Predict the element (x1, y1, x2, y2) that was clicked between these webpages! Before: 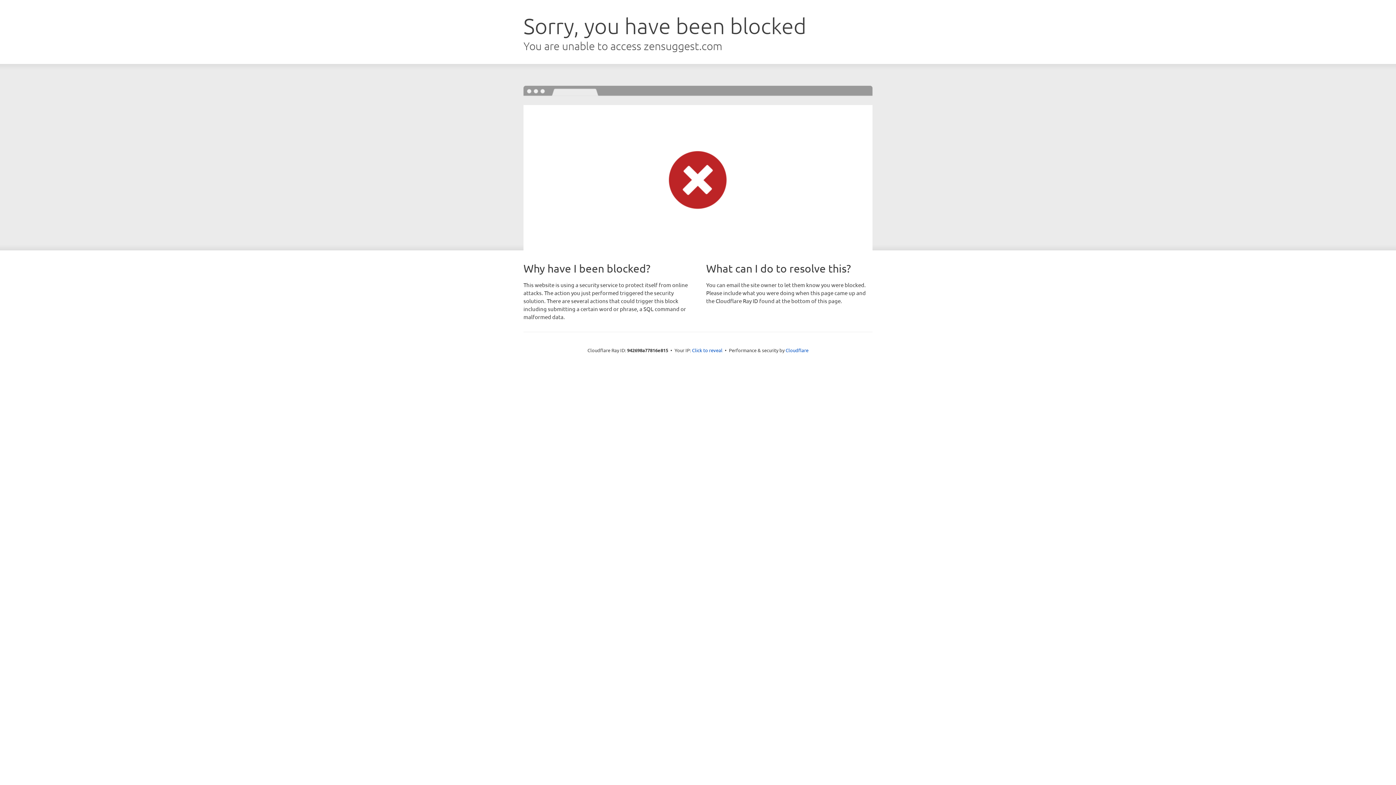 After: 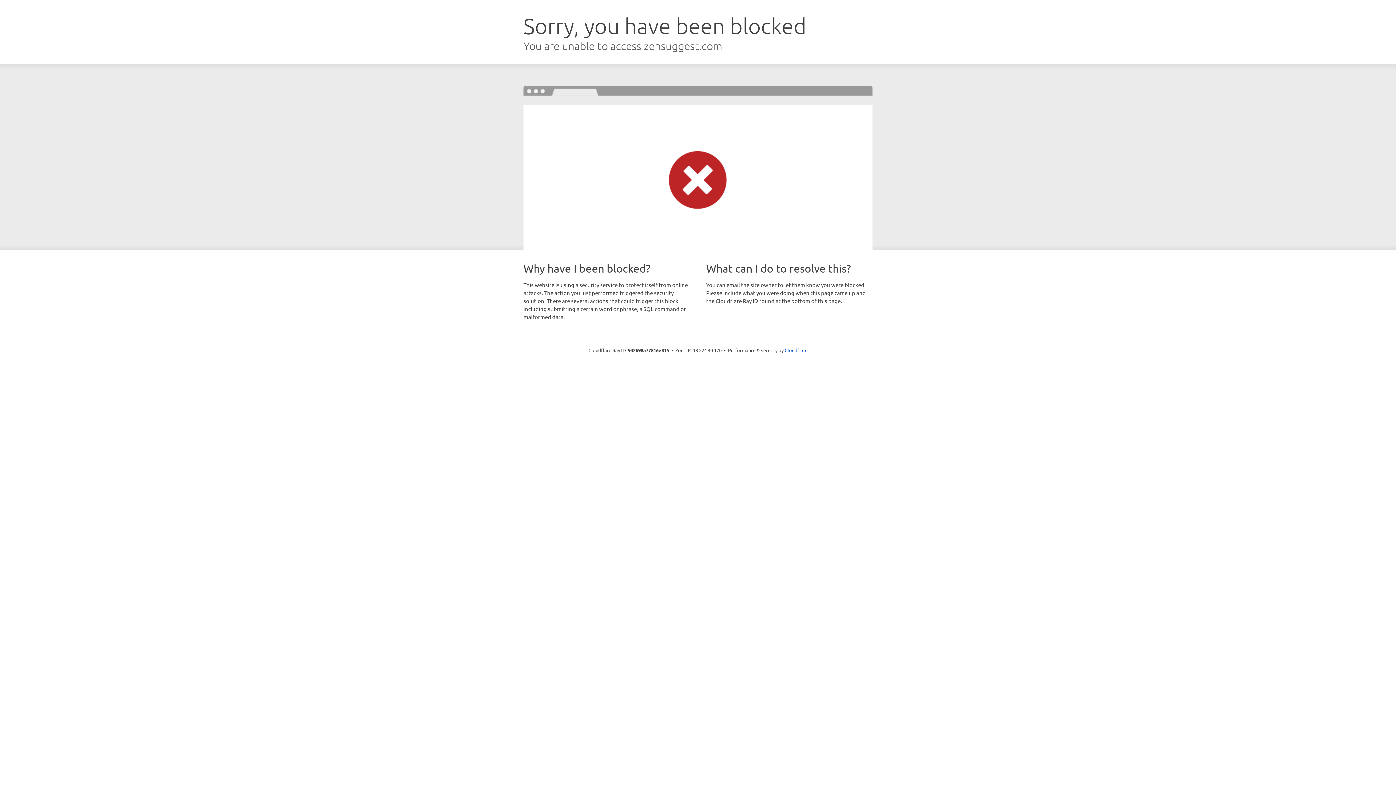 Action: label: Click to reveal bbox: (692, 346, 722, 353)